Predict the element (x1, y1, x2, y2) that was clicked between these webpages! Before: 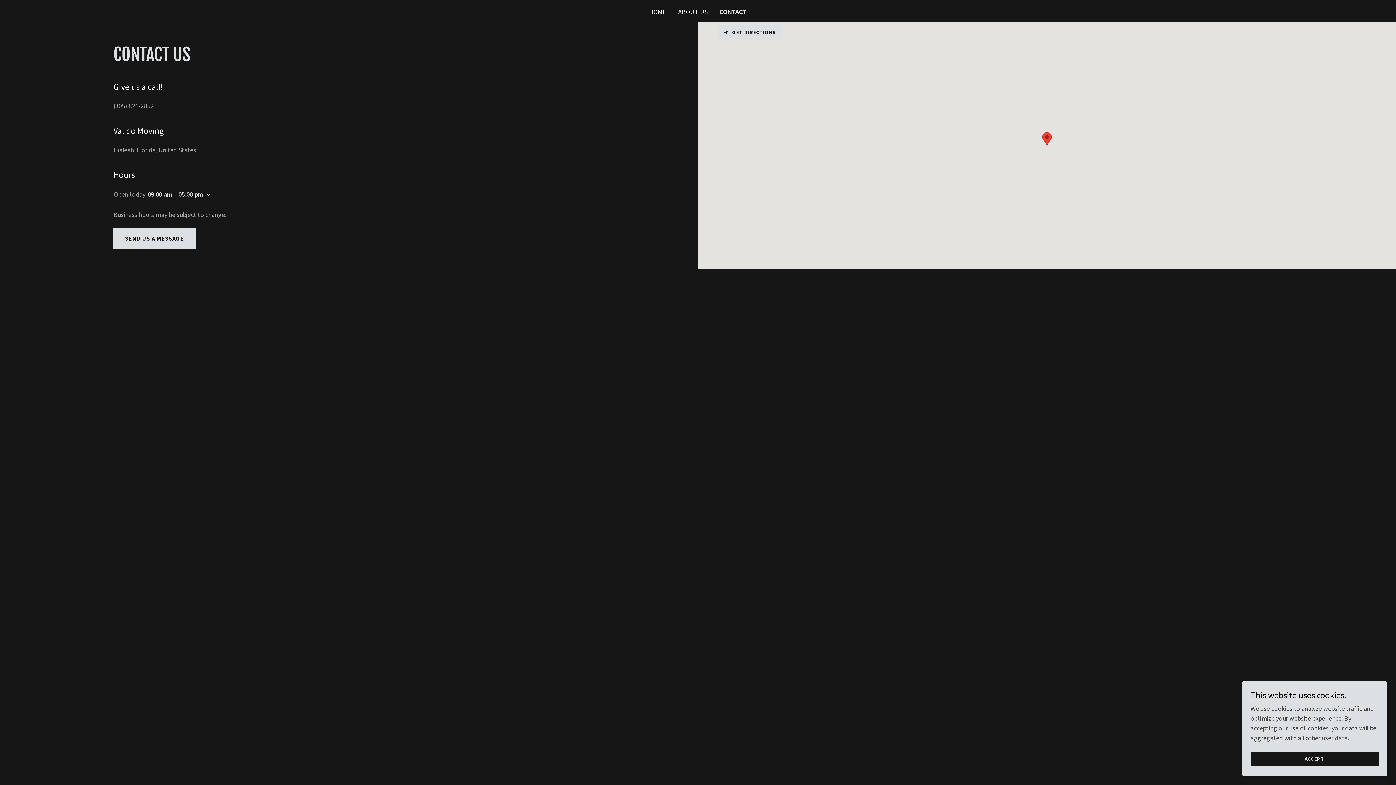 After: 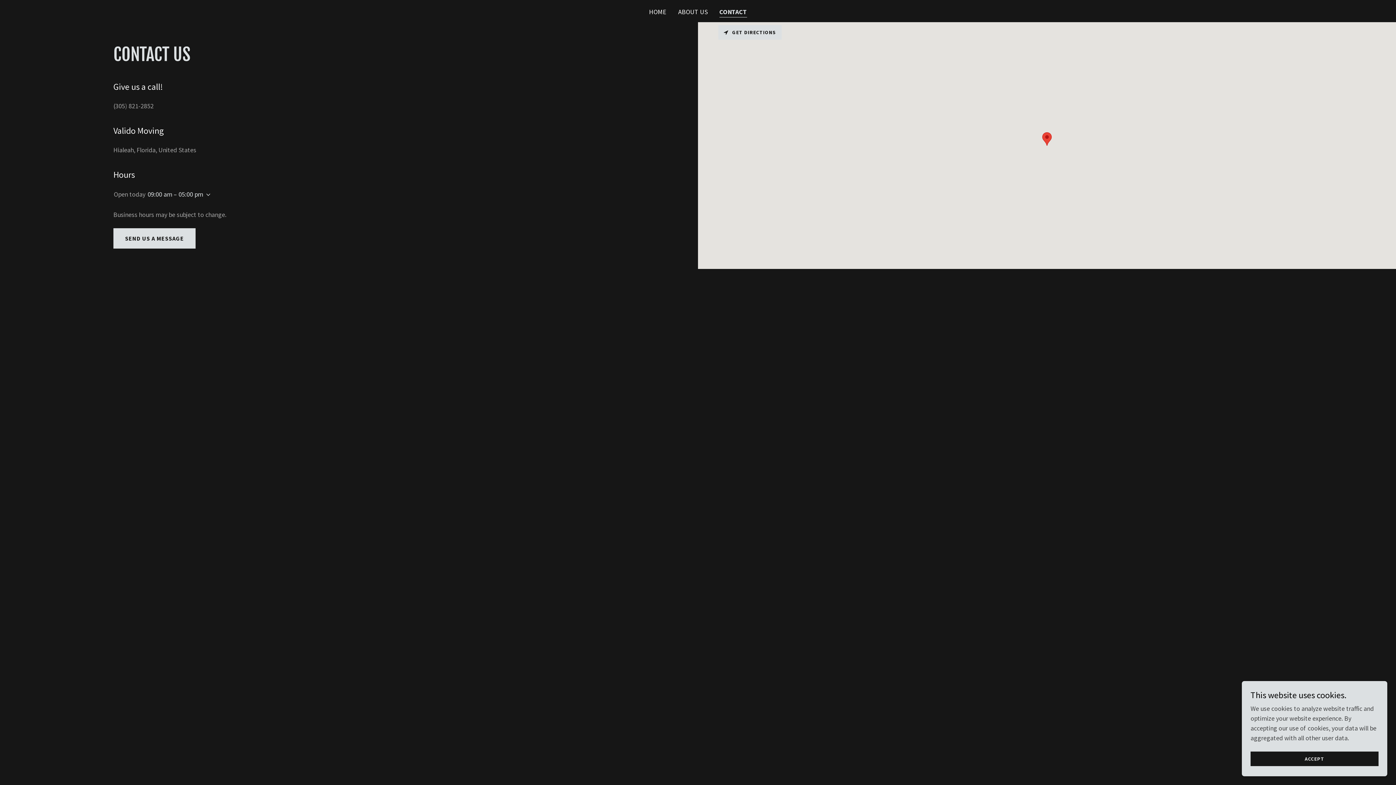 Action: label: CONTACT bbox: (719, 7, 747, 17)